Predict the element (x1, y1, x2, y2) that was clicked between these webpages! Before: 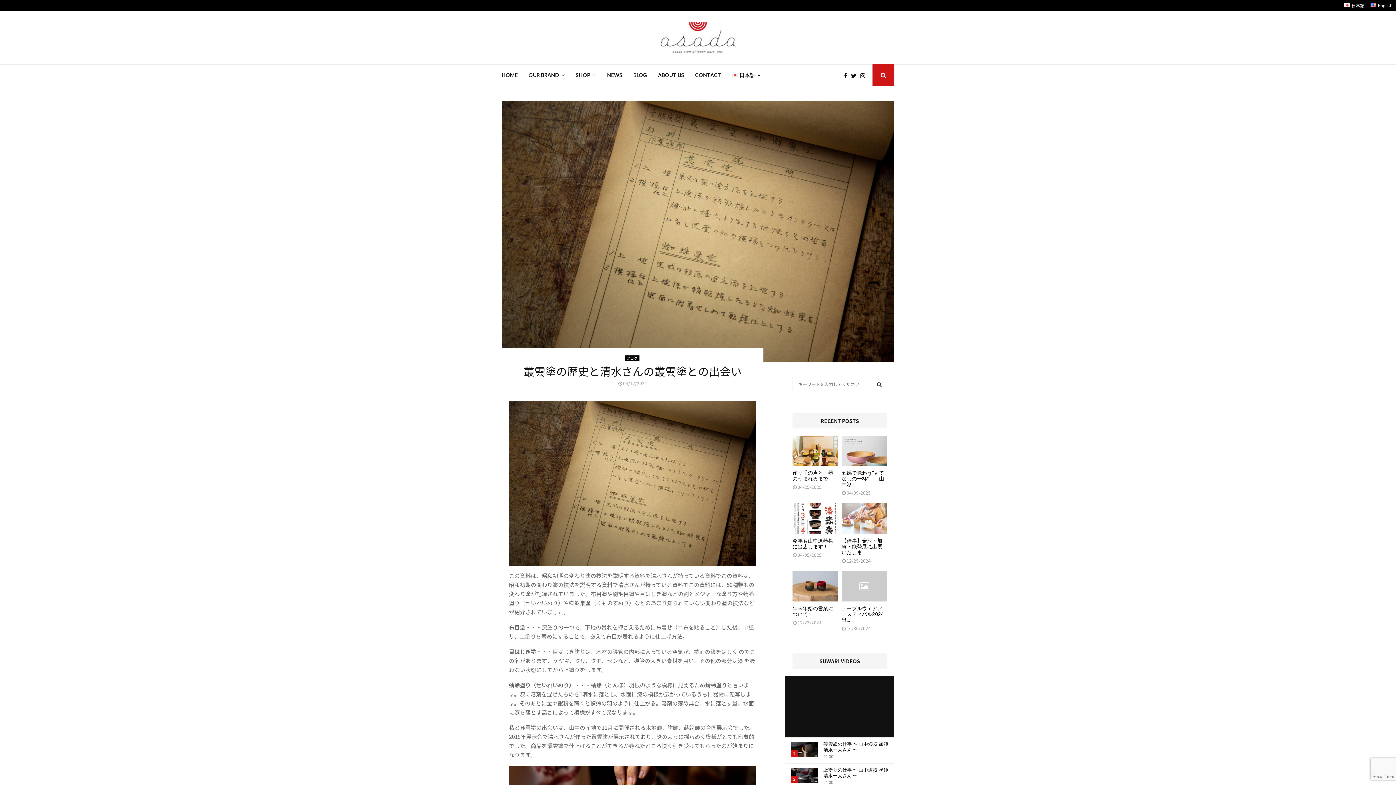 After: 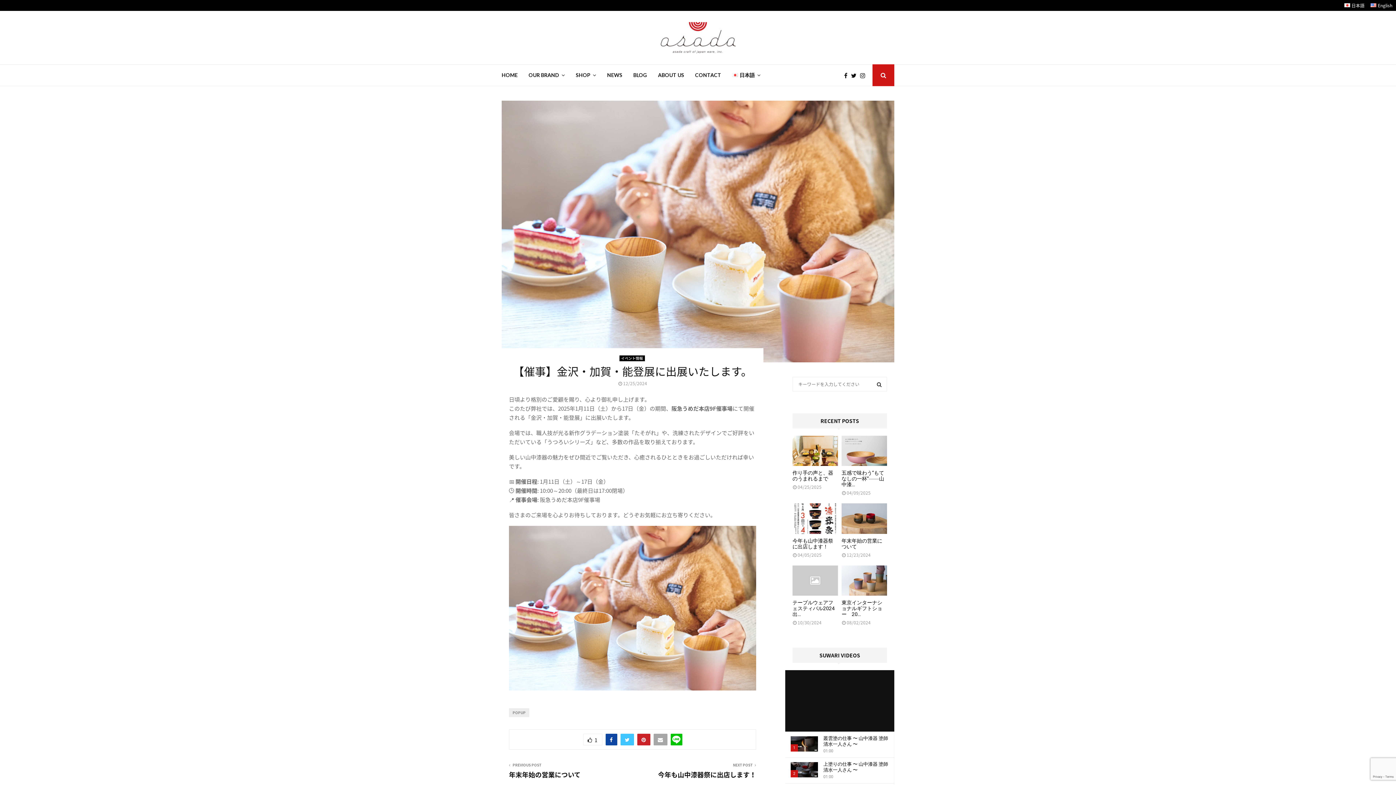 Action: bbox: (841, 503, 887, 534)